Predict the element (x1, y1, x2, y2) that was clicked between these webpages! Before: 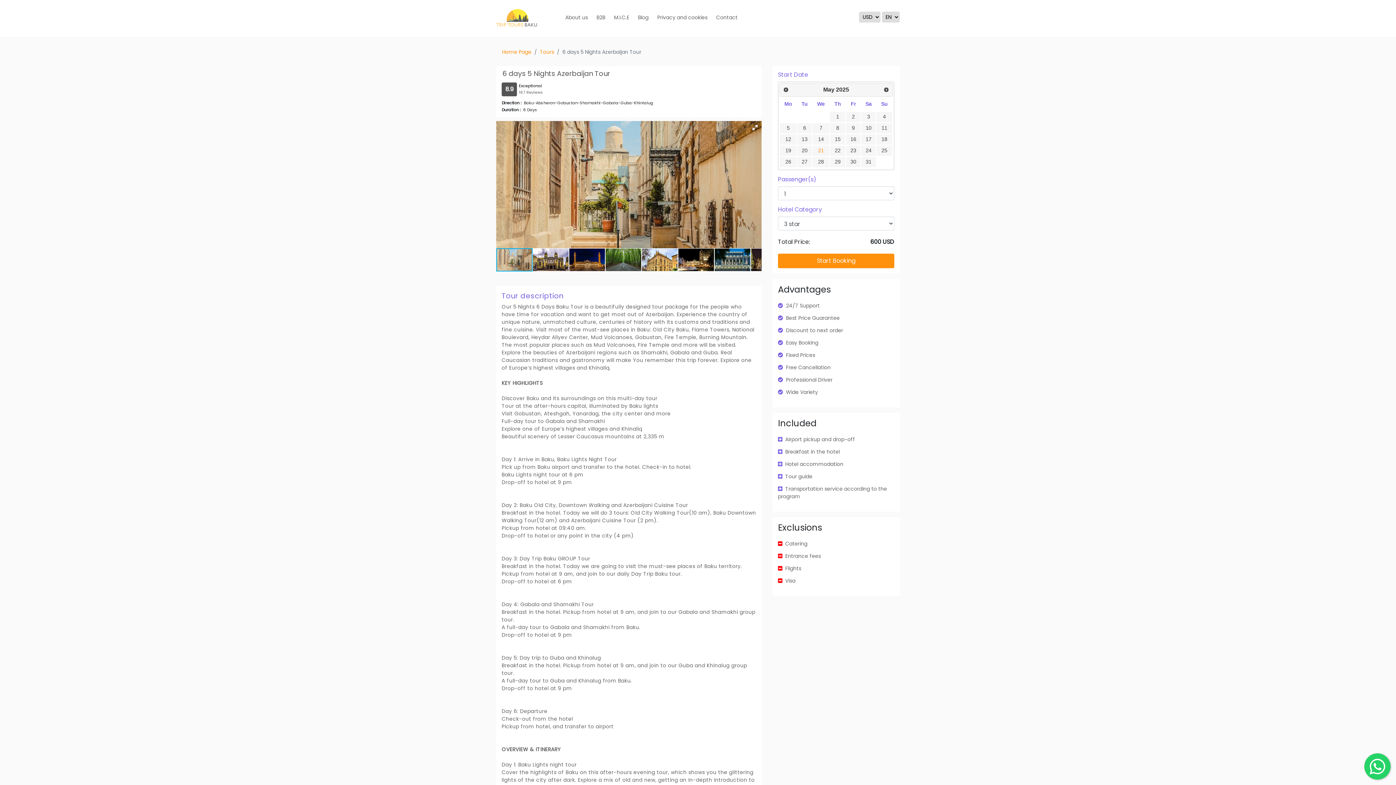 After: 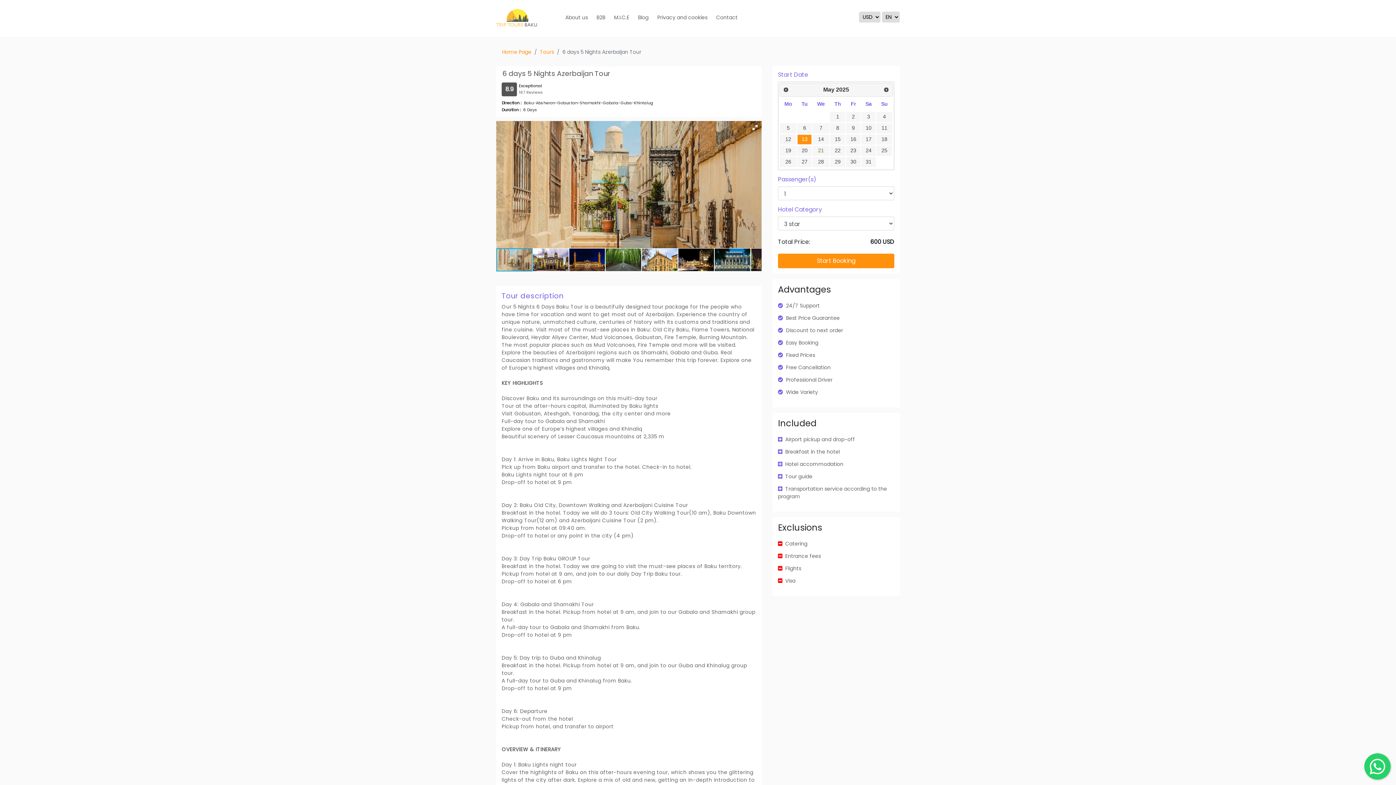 Action: bbox: (797, 134, 812, 144) label: 13